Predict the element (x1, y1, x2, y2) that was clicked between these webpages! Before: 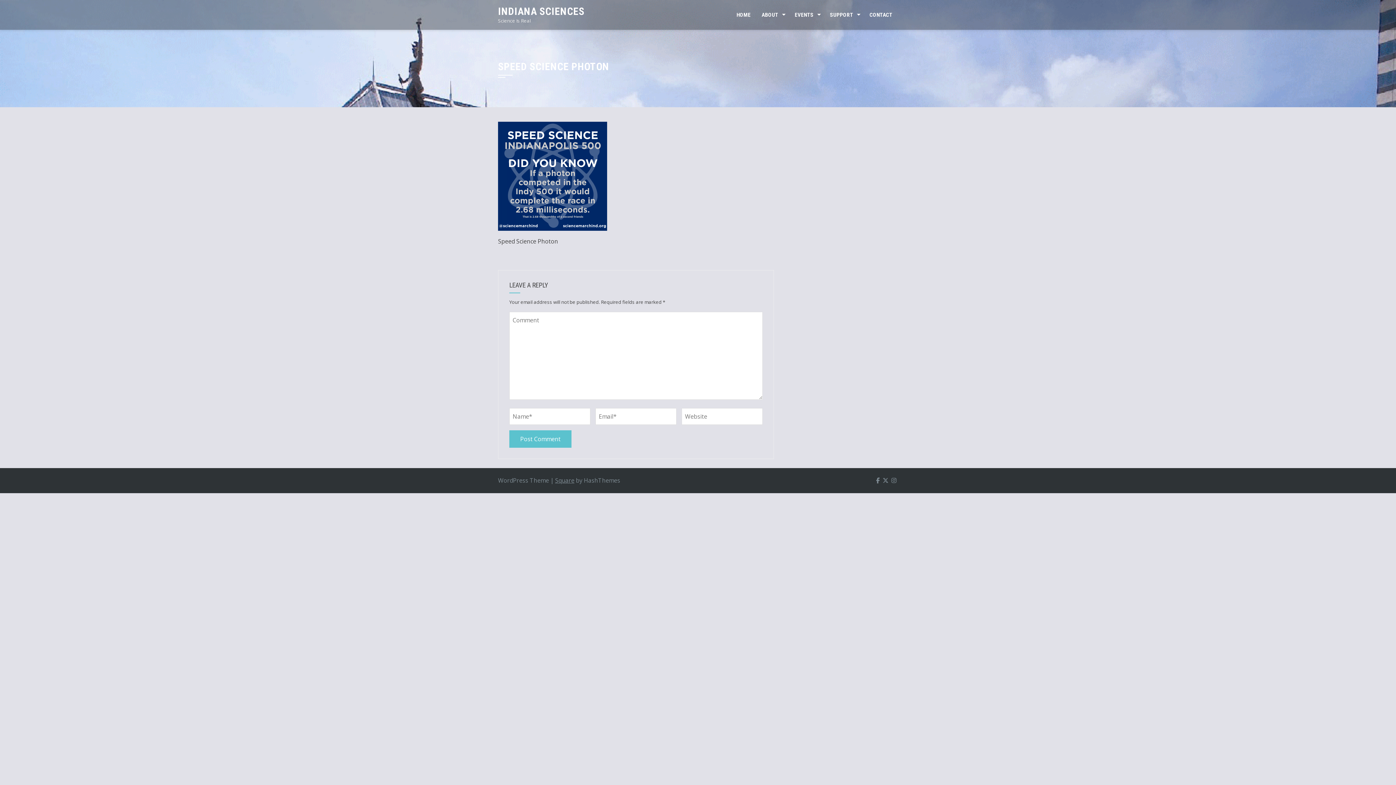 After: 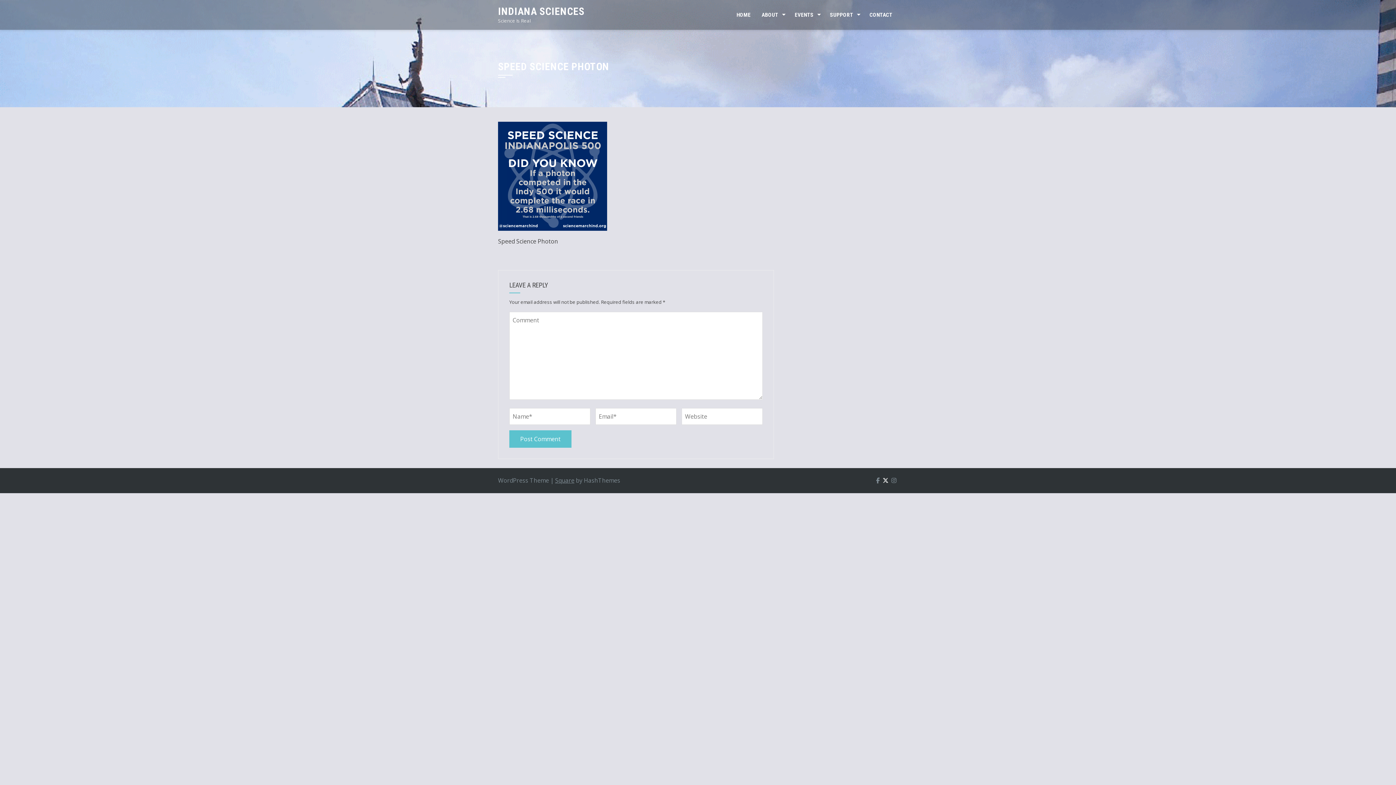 Action: bbox: (881, 477, 890, 484)